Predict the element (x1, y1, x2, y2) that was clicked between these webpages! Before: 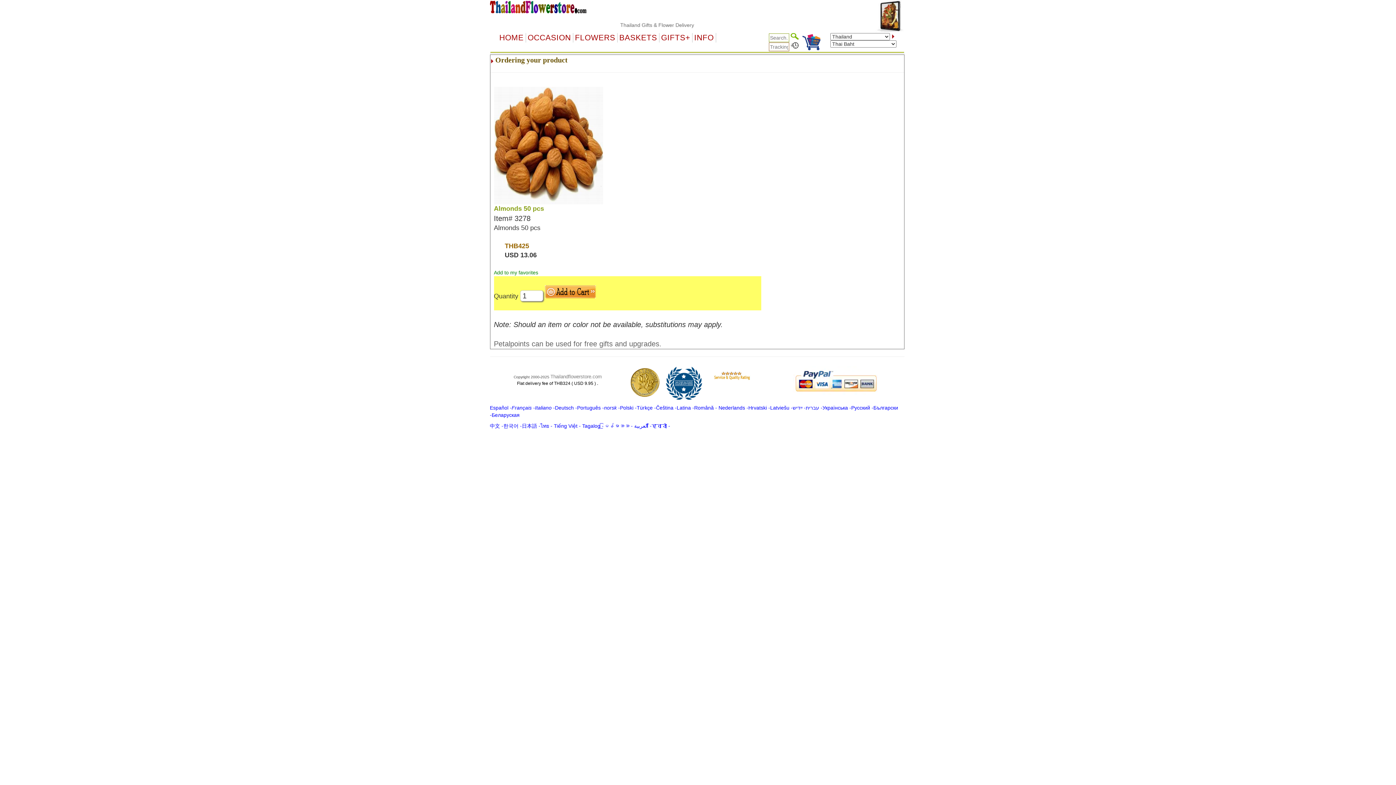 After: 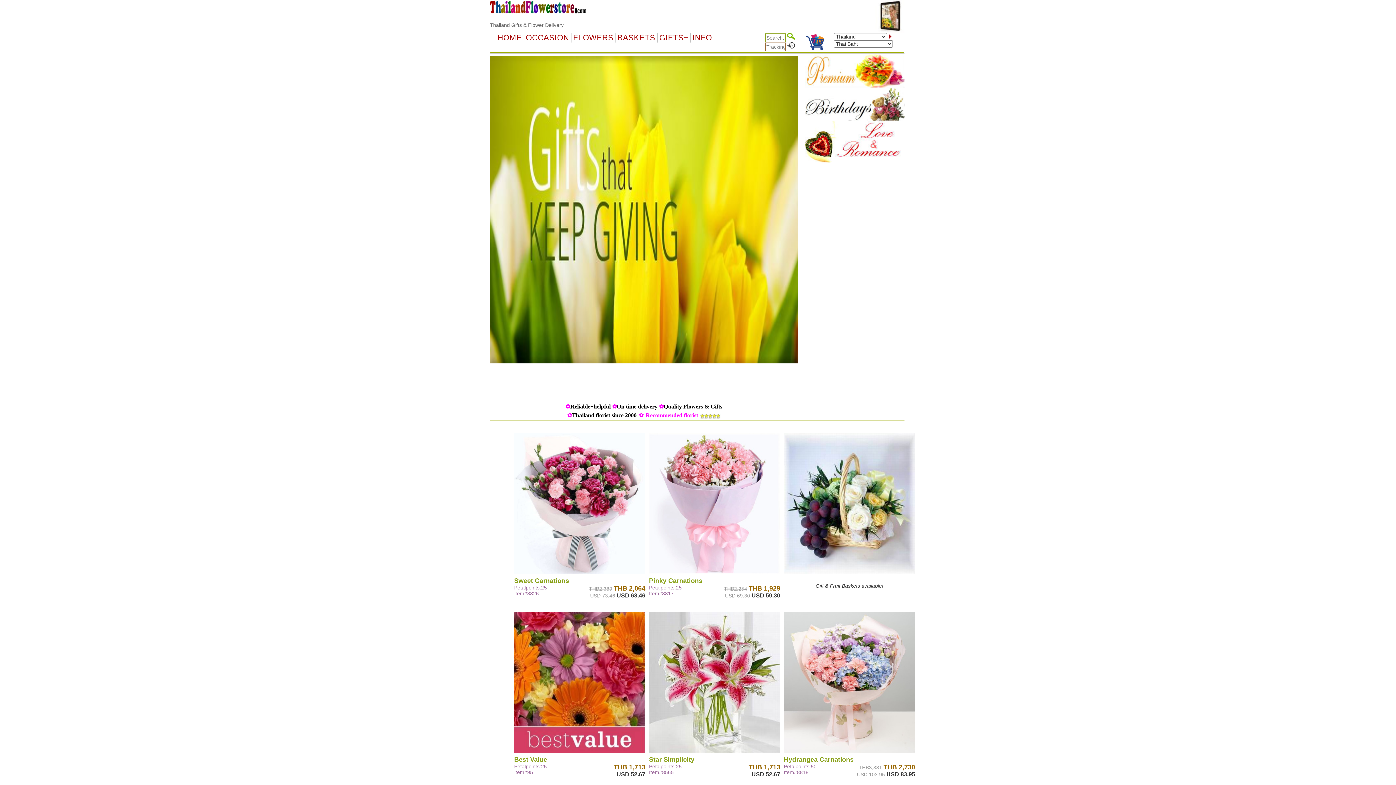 Action: bbox: (833, 22, 907, 28) label: Thailand Gifts & Flower Delivery